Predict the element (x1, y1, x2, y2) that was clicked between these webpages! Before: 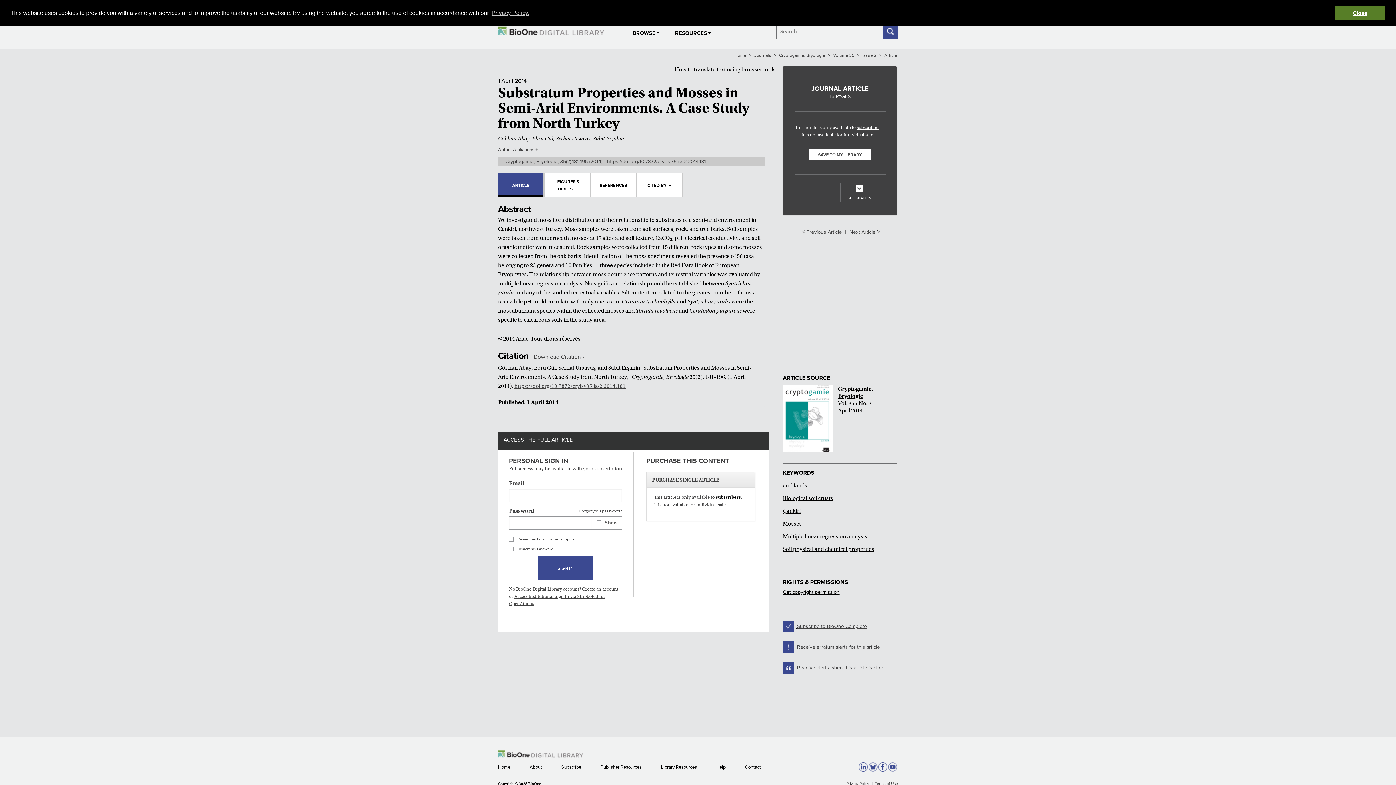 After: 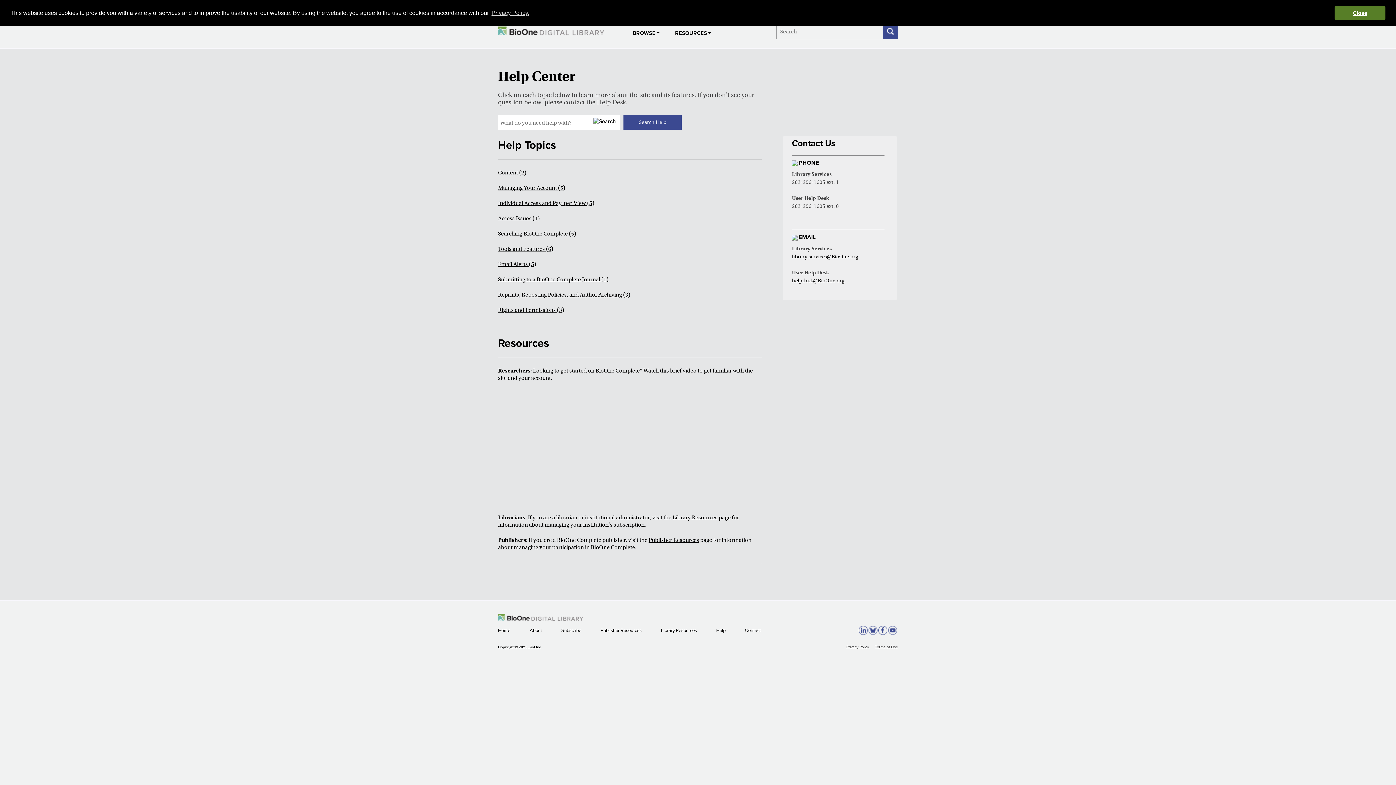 Action: label: Help  bbox: (716, 764, 726, 770)